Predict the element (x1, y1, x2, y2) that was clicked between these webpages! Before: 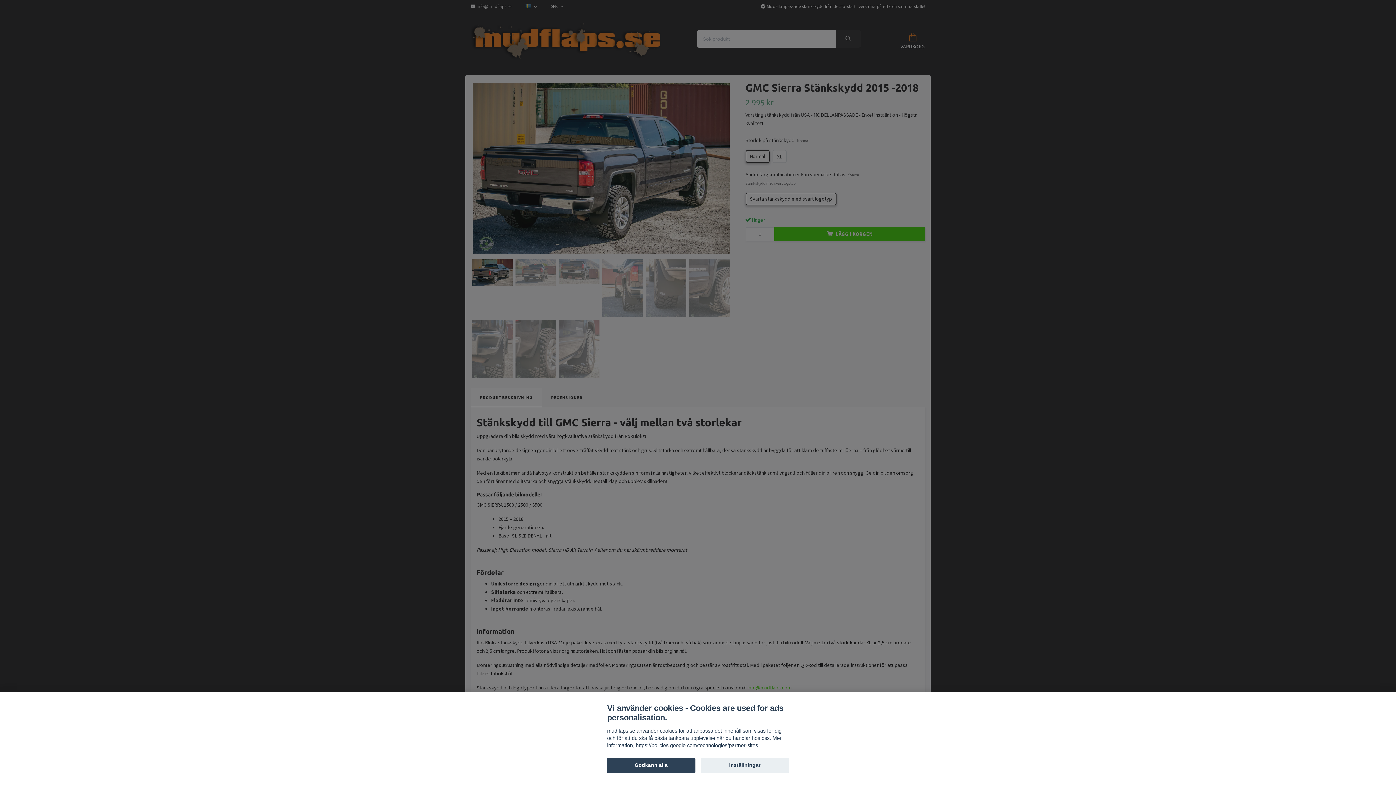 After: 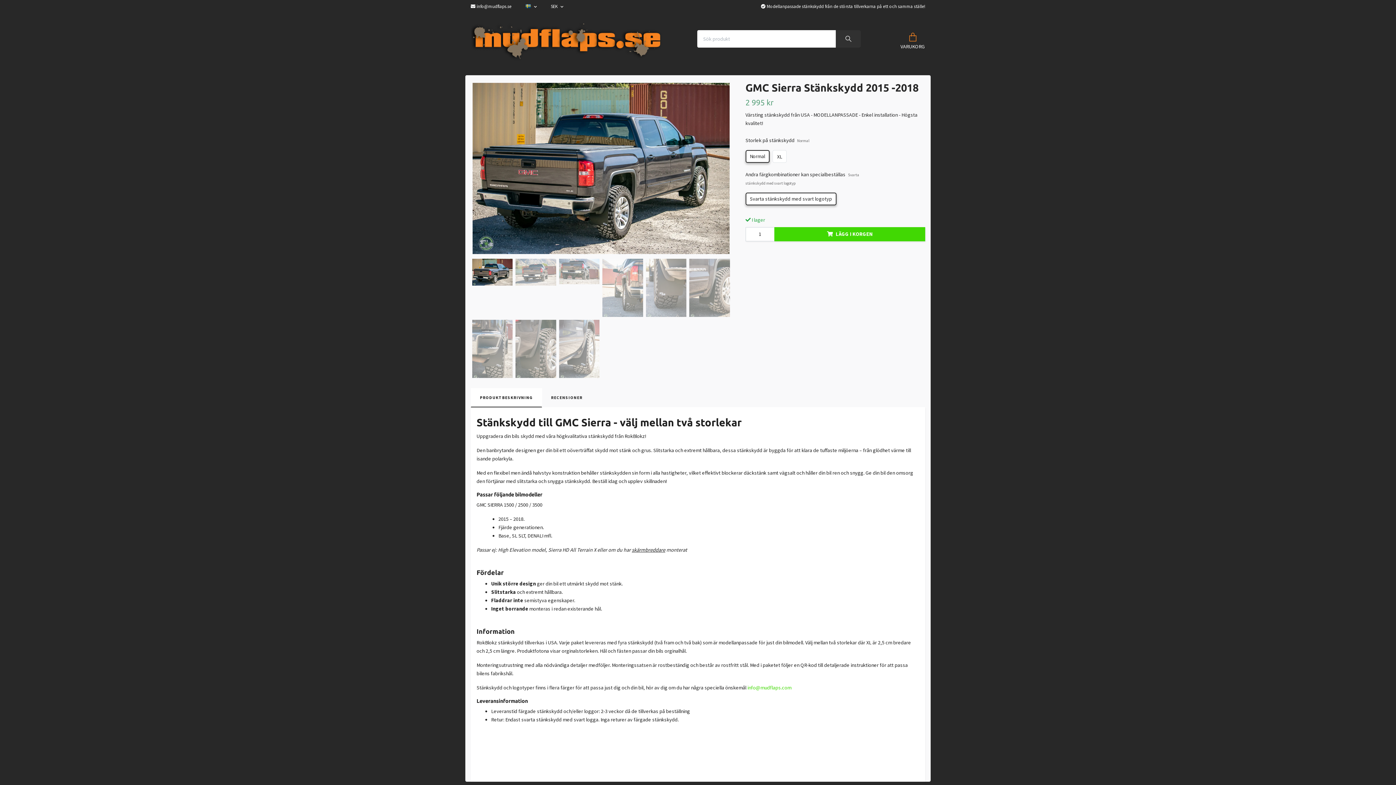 Action: label: Godkänn alla bbox: (607, 758, 695, 773)